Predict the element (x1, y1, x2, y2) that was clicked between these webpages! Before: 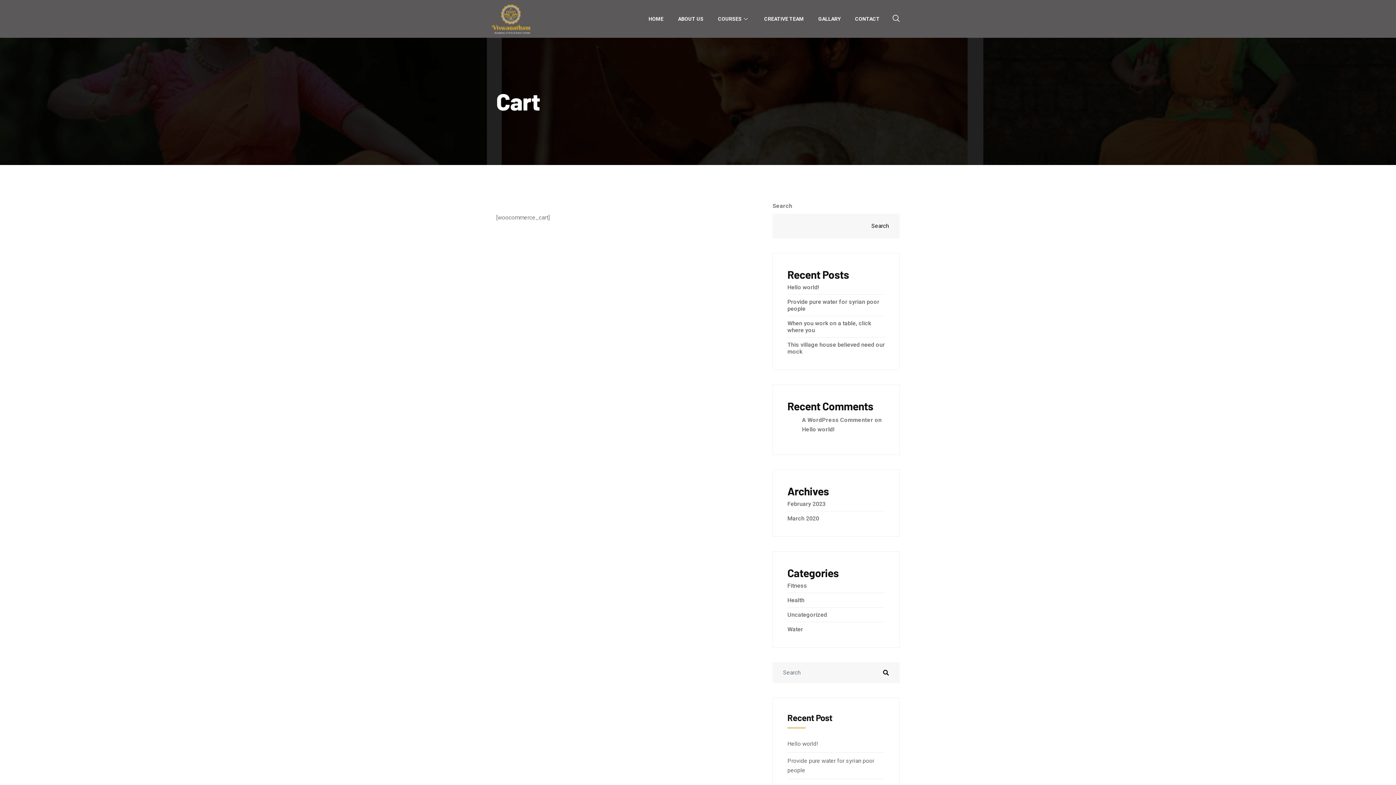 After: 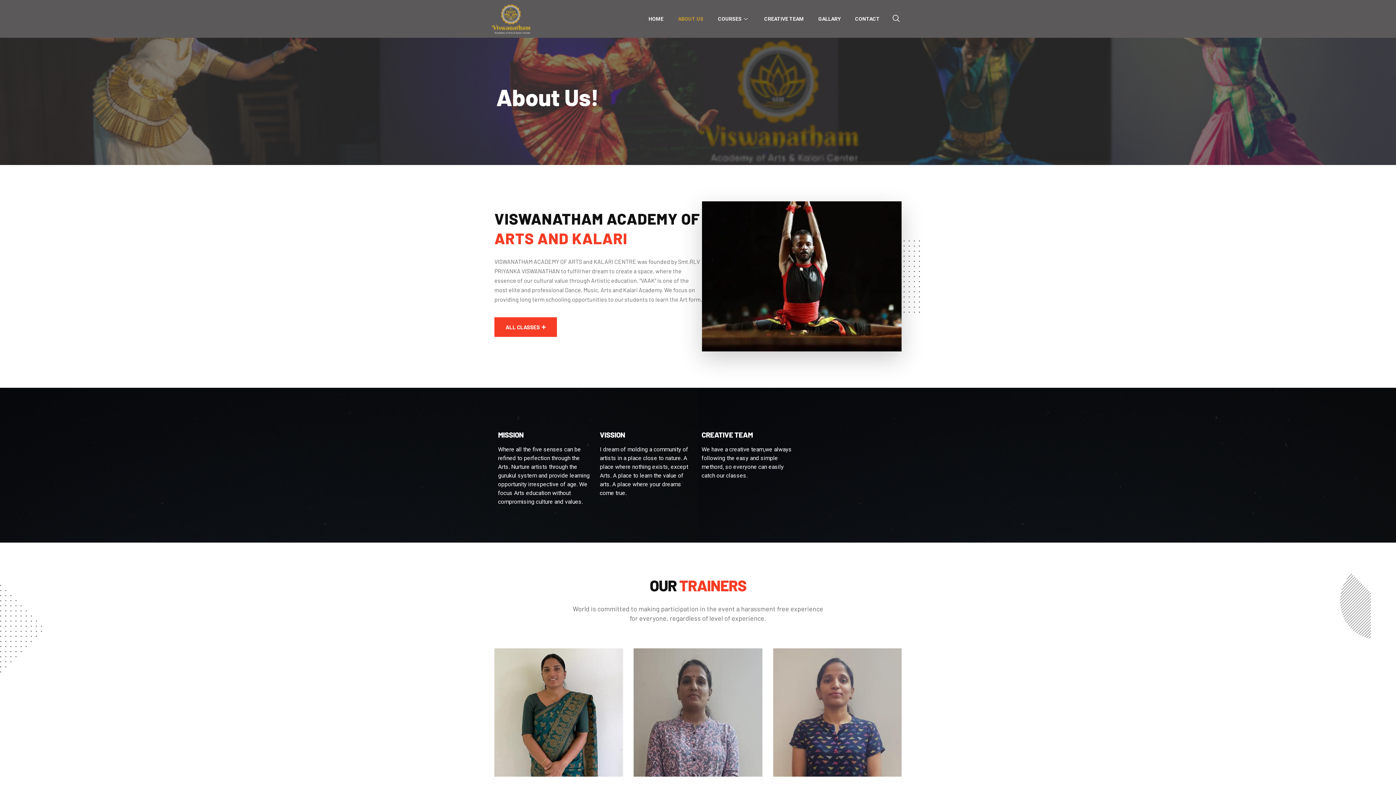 Action: bbox: (670, 2, 710, 35) label: ABOUT US